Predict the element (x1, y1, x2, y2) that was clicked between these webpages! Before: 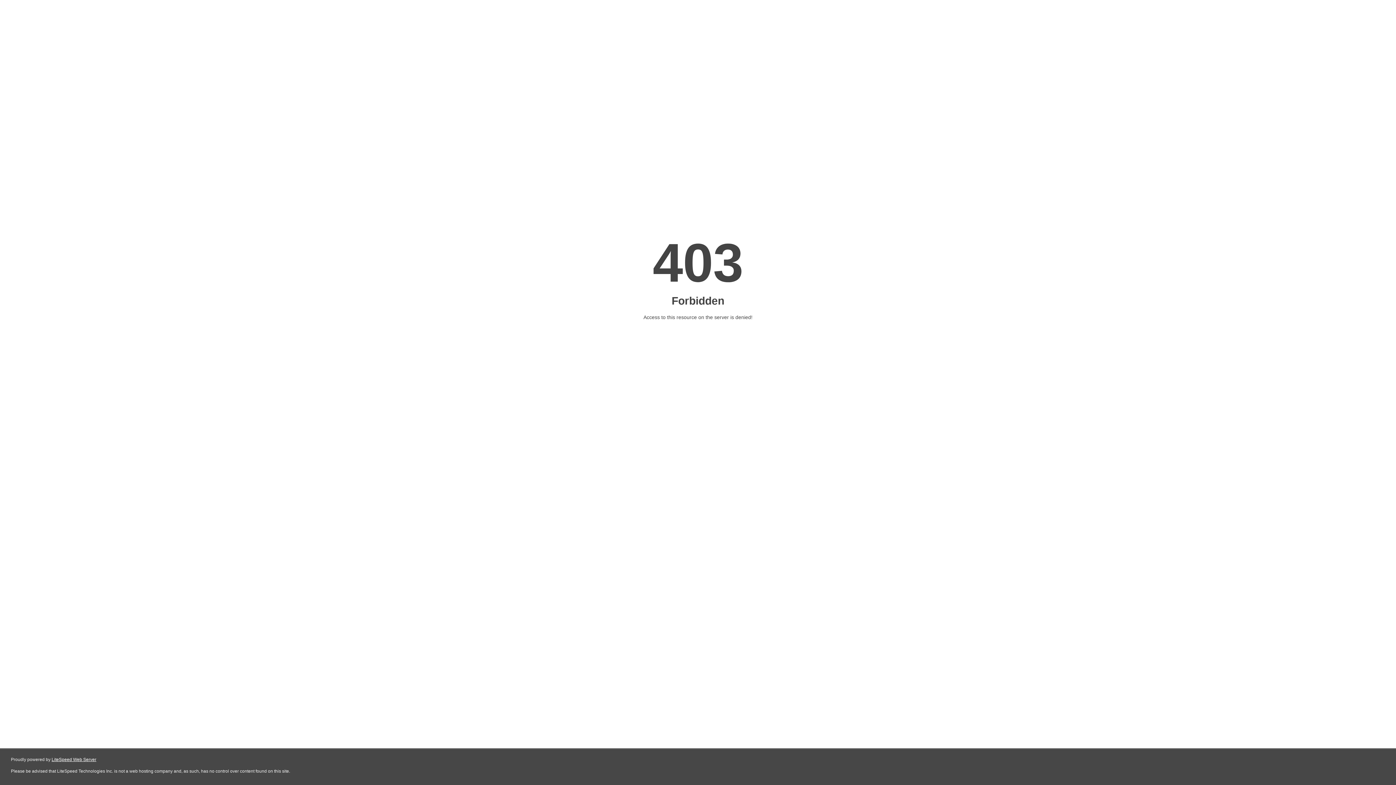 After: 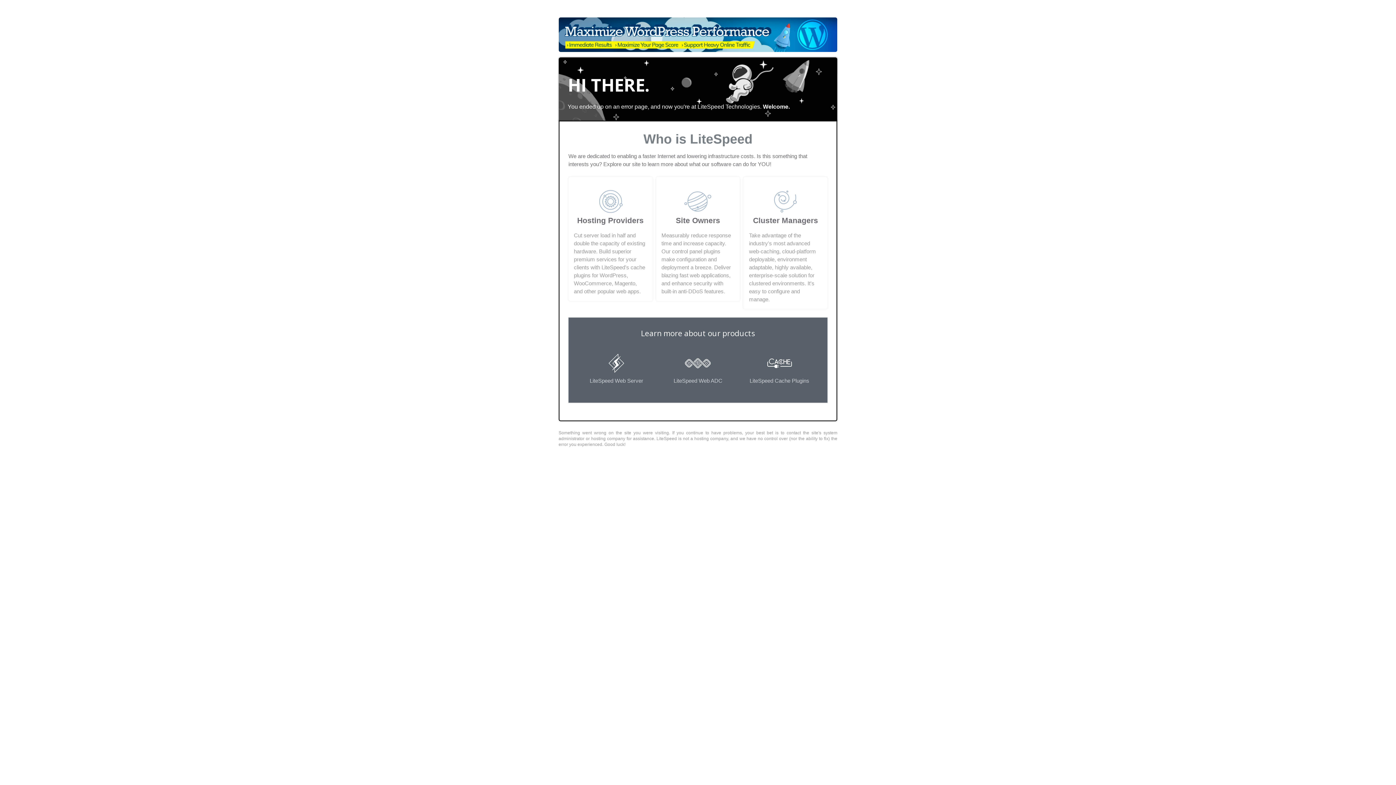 Action: label: LiteSpeed Web Server bbox: (51, 757, 96, 762)